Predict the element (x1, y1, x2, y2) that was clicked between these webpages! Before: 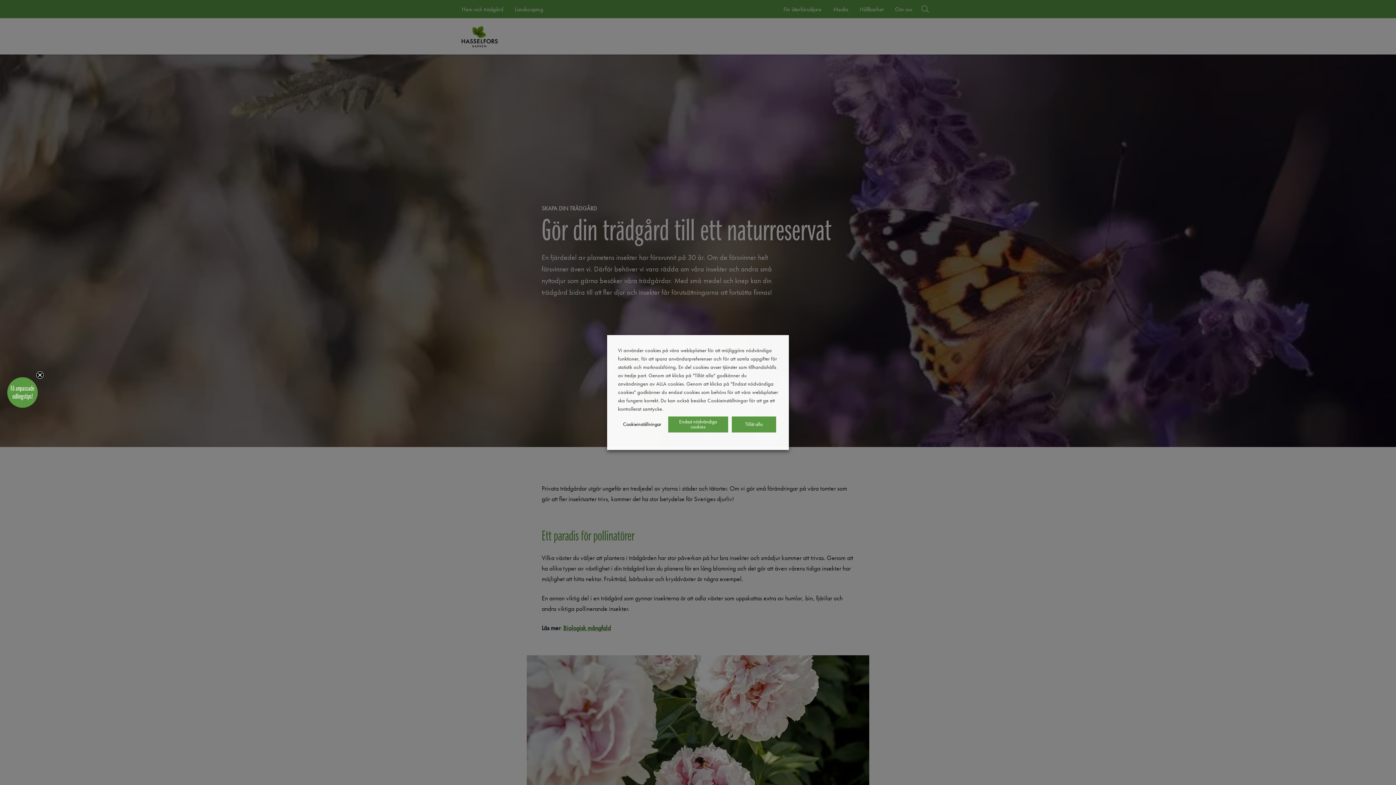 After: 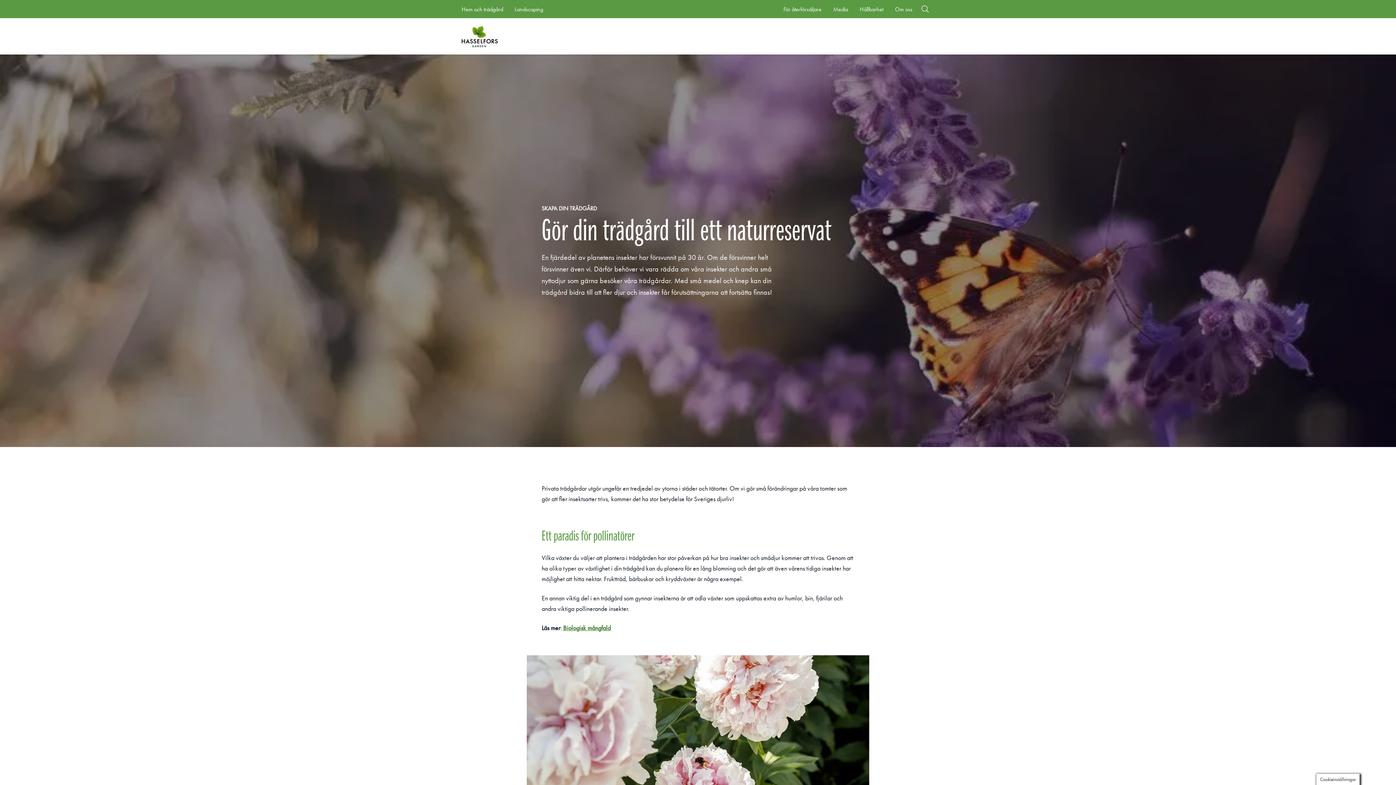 Action: label: Tillåt alla bbox: (731, 416, 776, 432)